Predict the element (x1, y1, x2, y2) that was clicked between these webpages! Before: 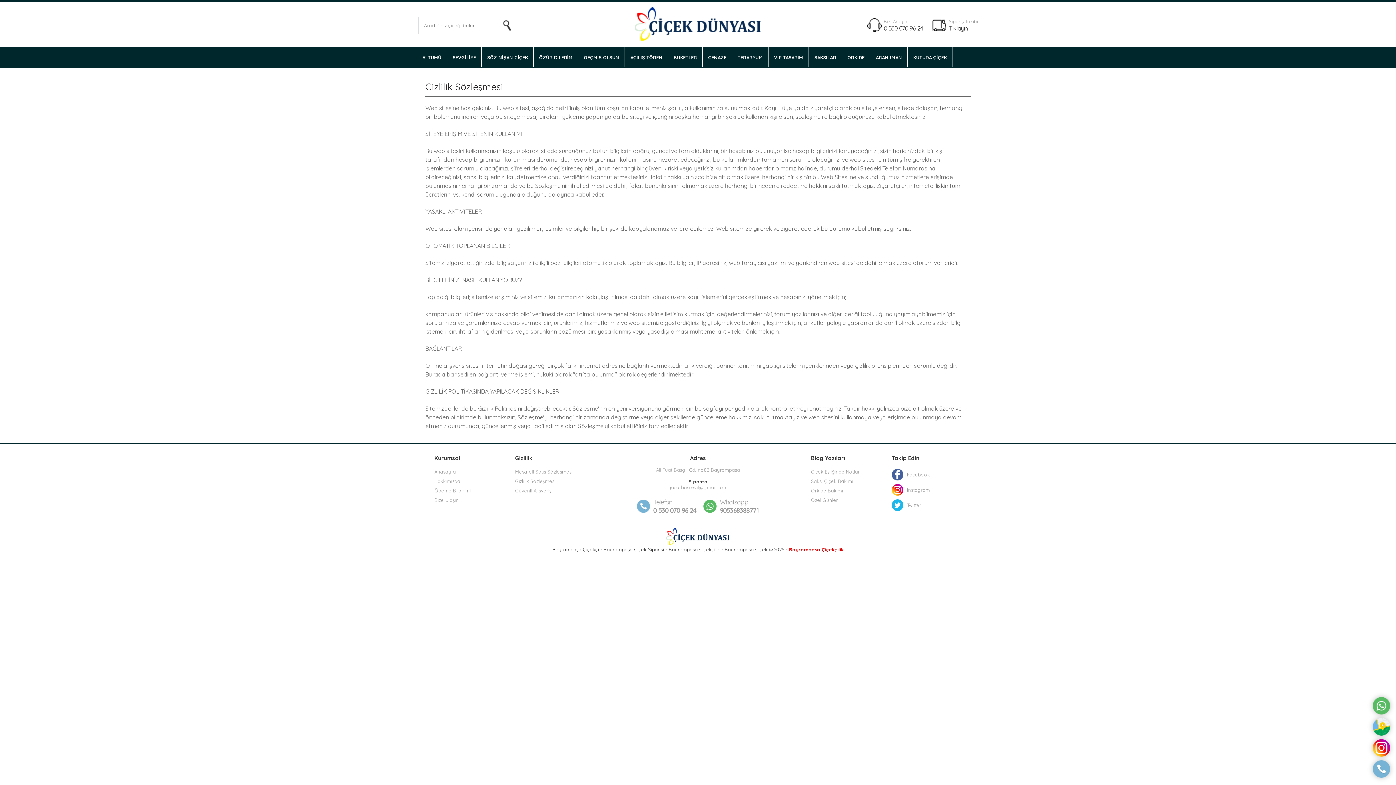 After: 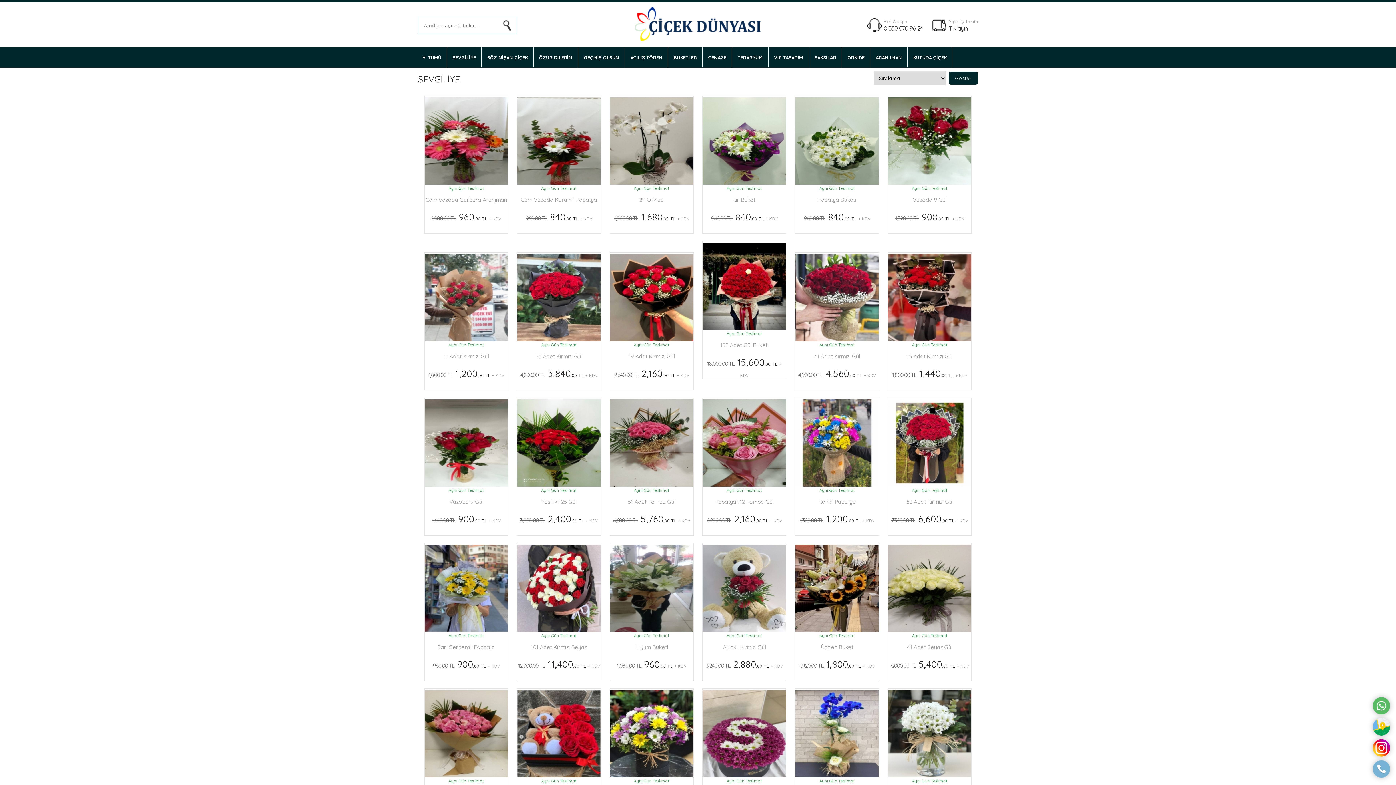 Action: bbox: (447, 47, 481, 67) label: SEVGİLİYE